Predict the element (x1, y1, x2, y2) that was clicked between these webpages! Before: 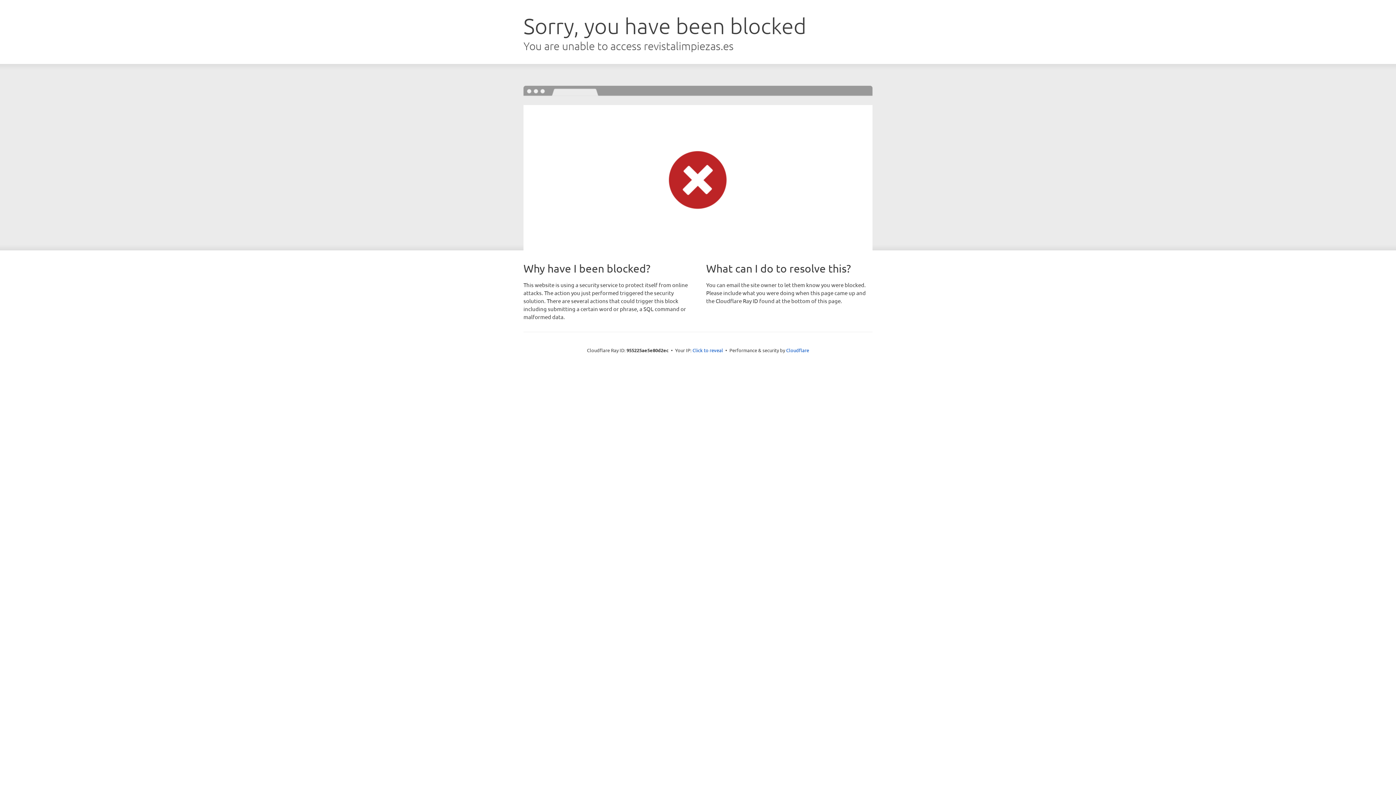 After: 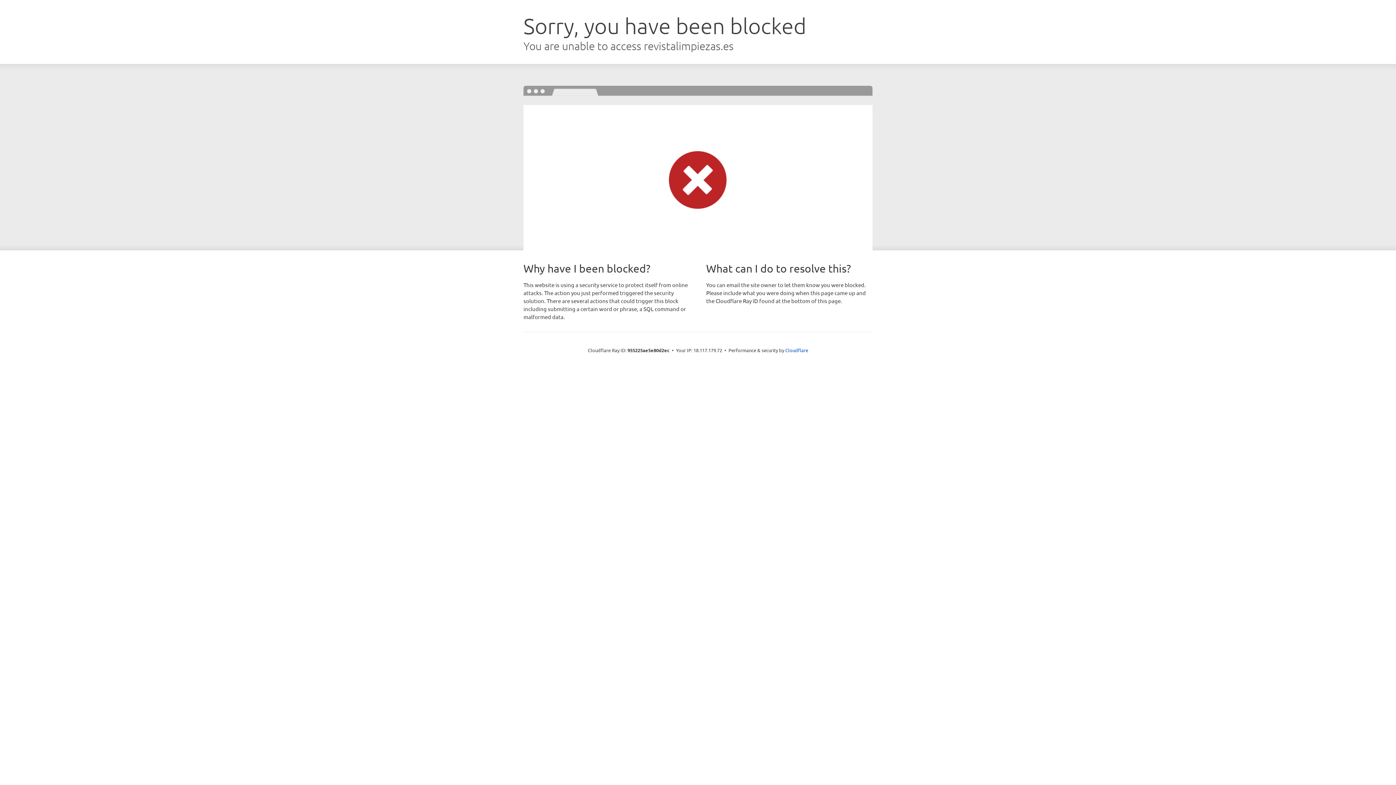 Action: bbox: (692, 346, 723, 353) label: Click to reveal